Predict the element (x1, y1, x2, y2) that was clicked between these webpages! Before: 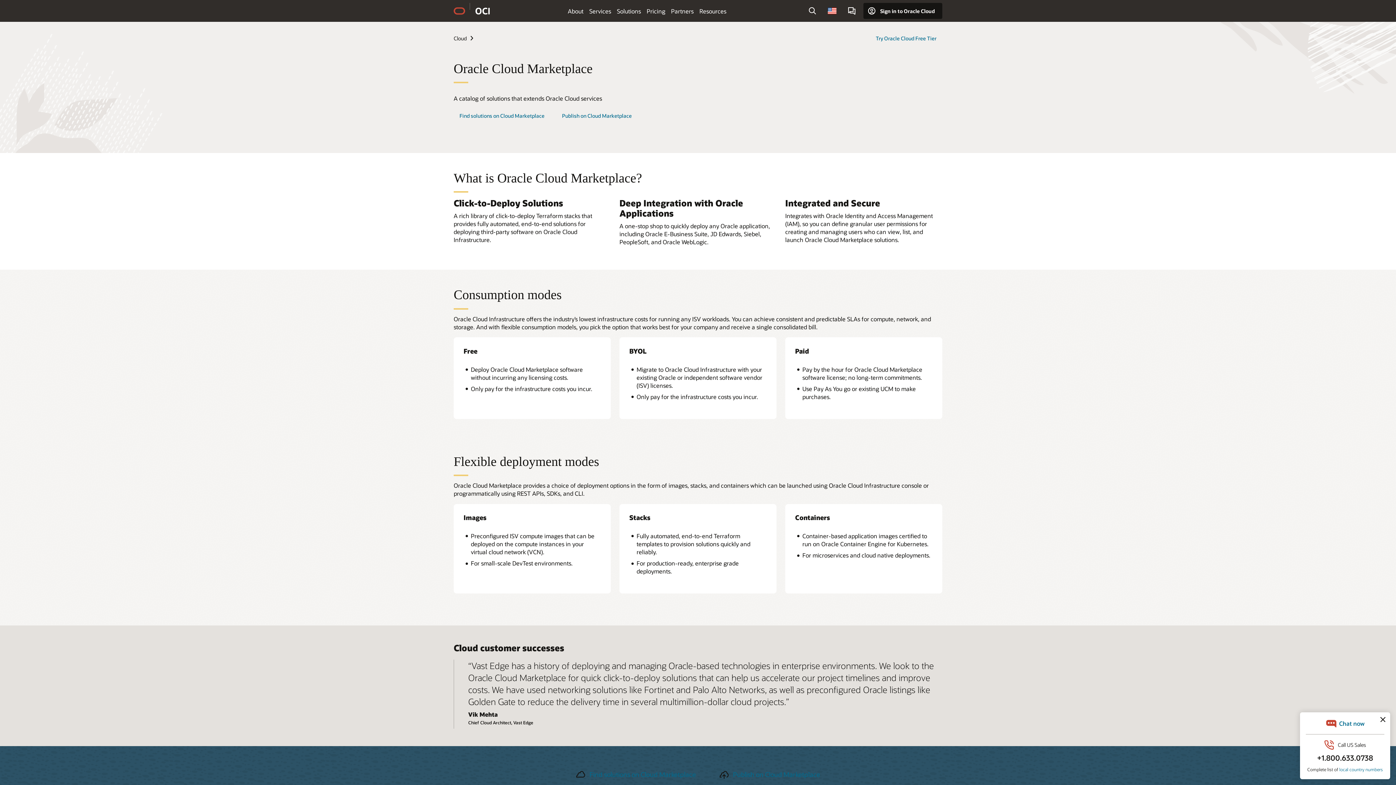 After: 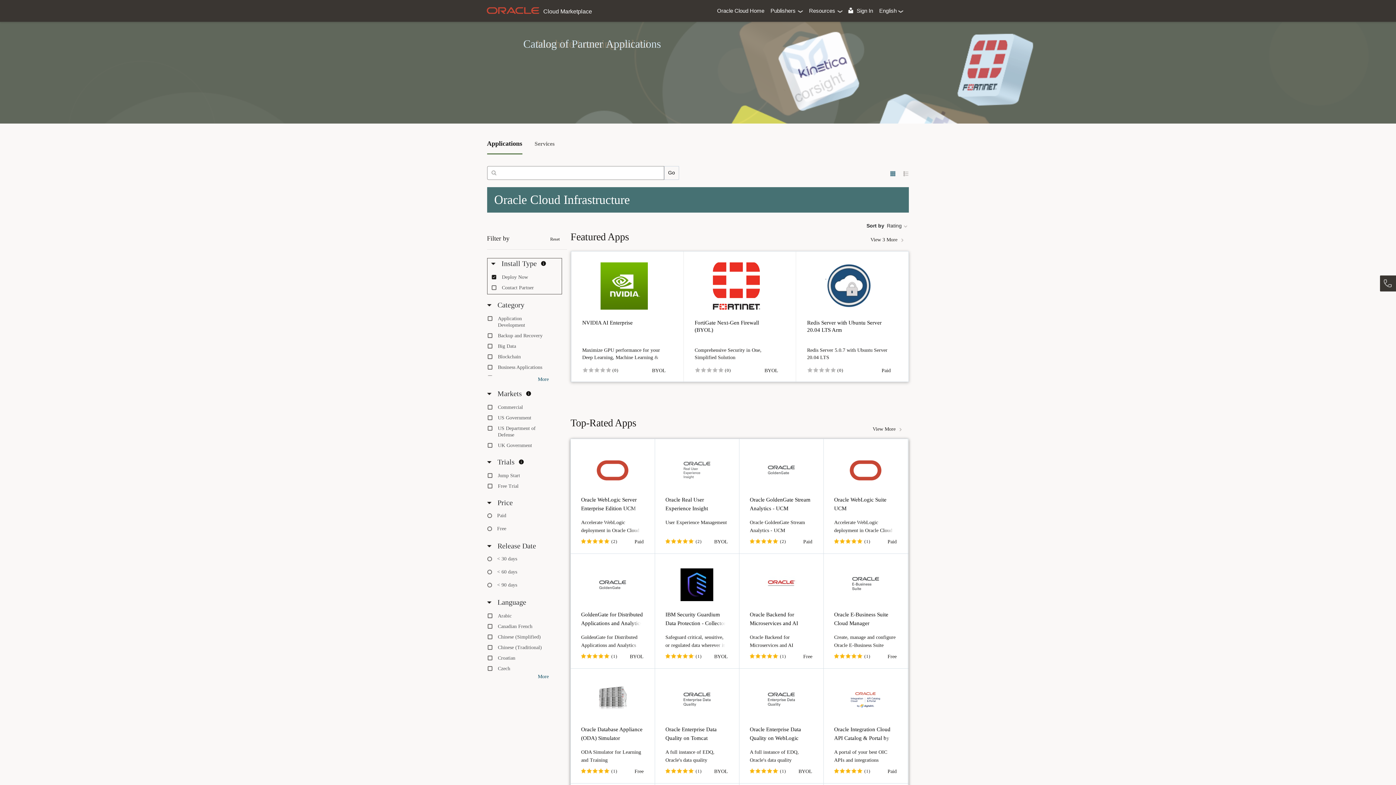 Action: label: Find solutions on Cloud Marketplace bbox: (453, 108, 550, 123)